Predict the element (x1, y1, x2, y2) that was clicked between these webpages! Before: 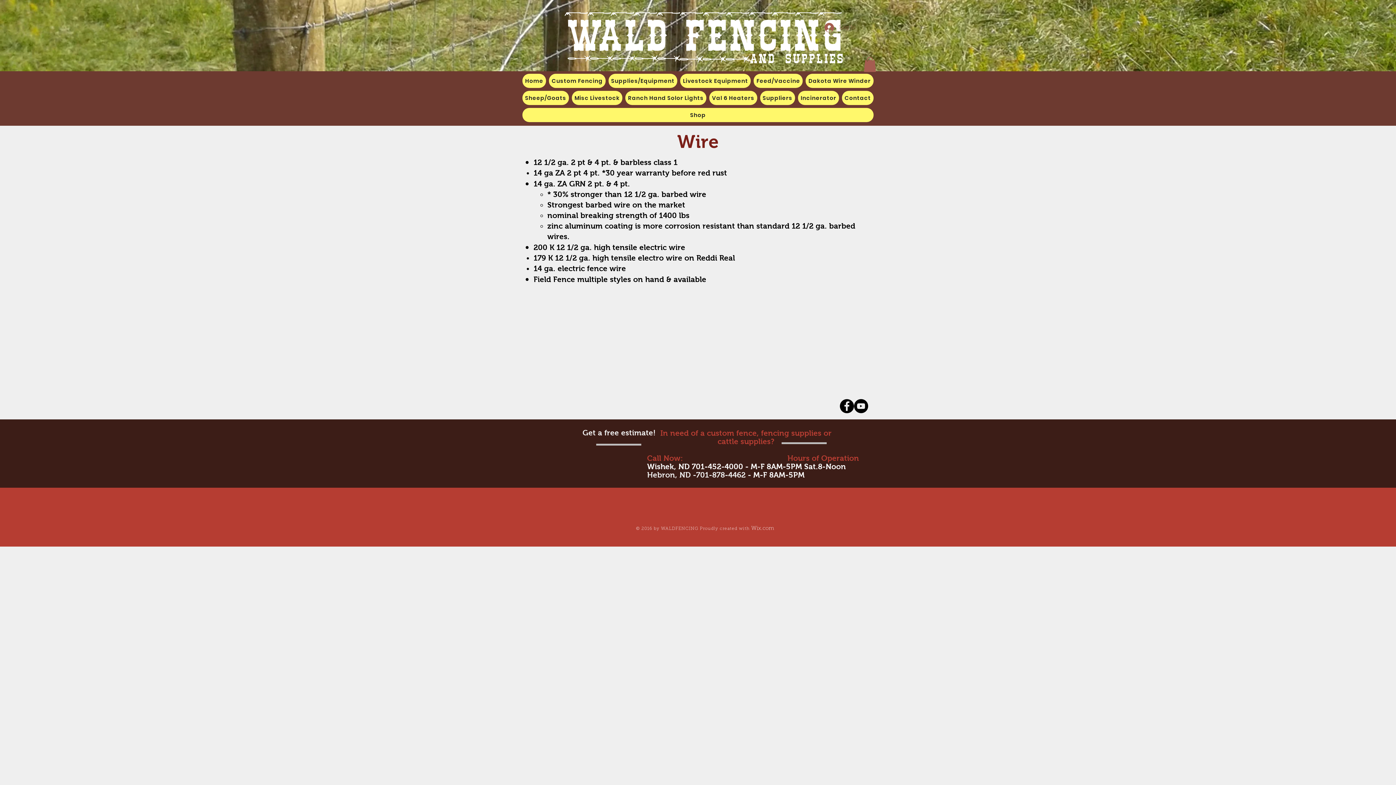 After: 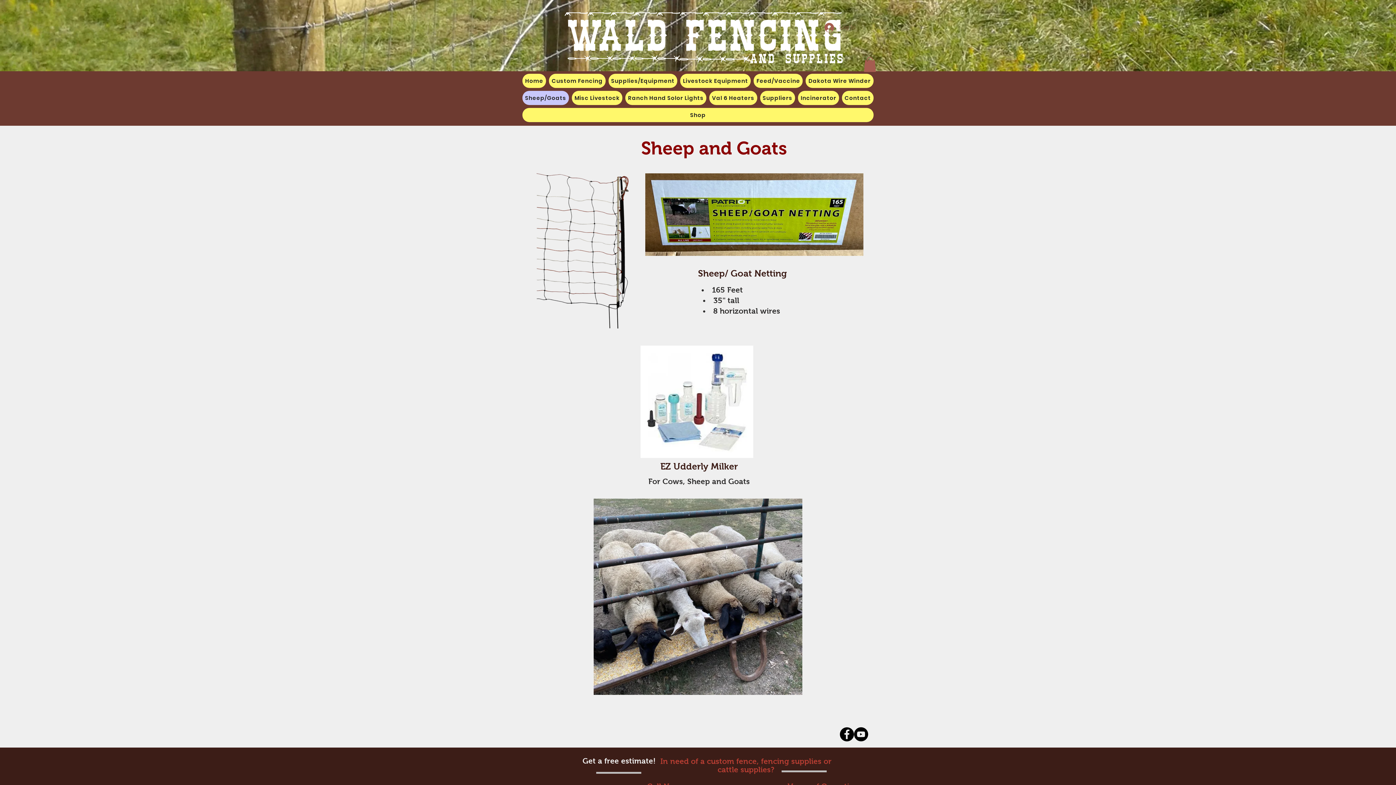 Action: label: Sheep/Goats bbox: (522, 90, 569, 104)